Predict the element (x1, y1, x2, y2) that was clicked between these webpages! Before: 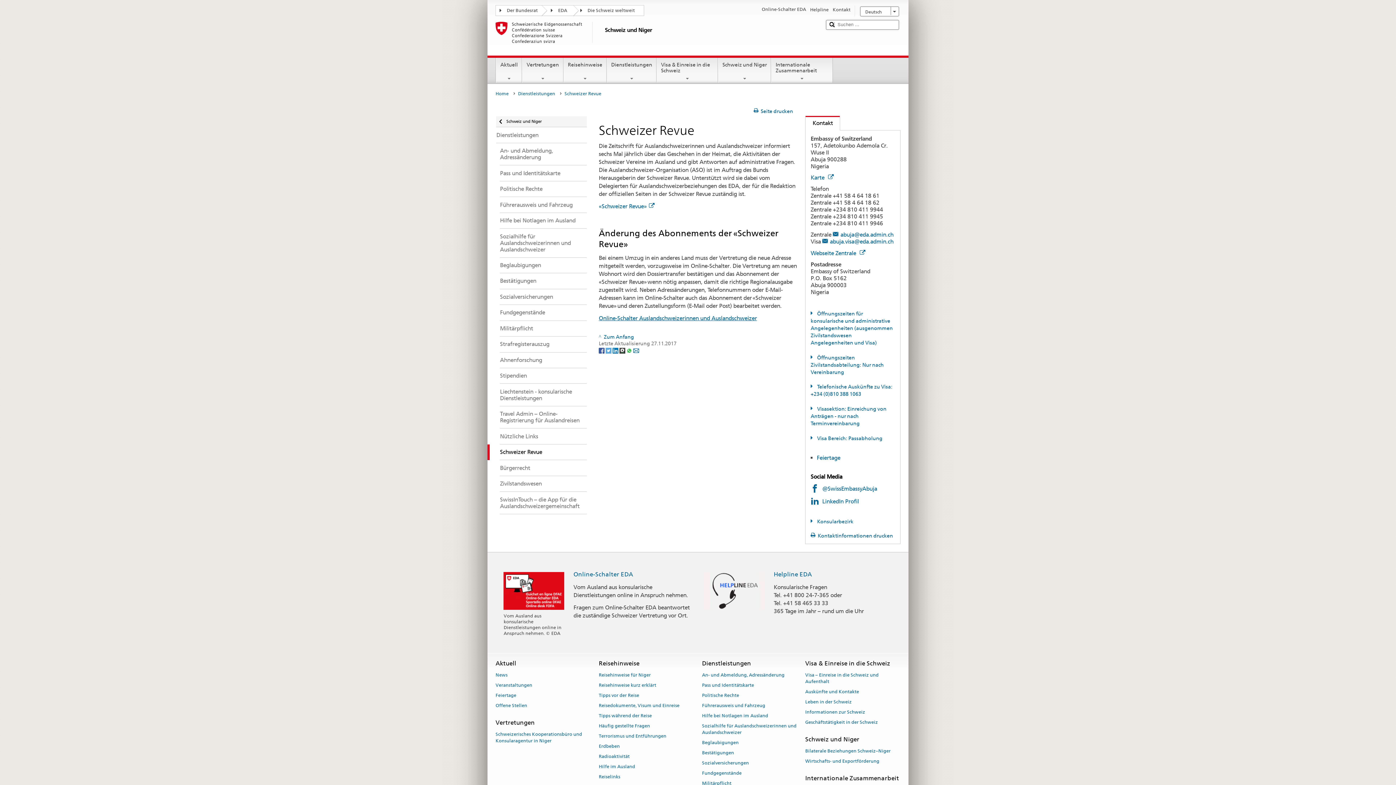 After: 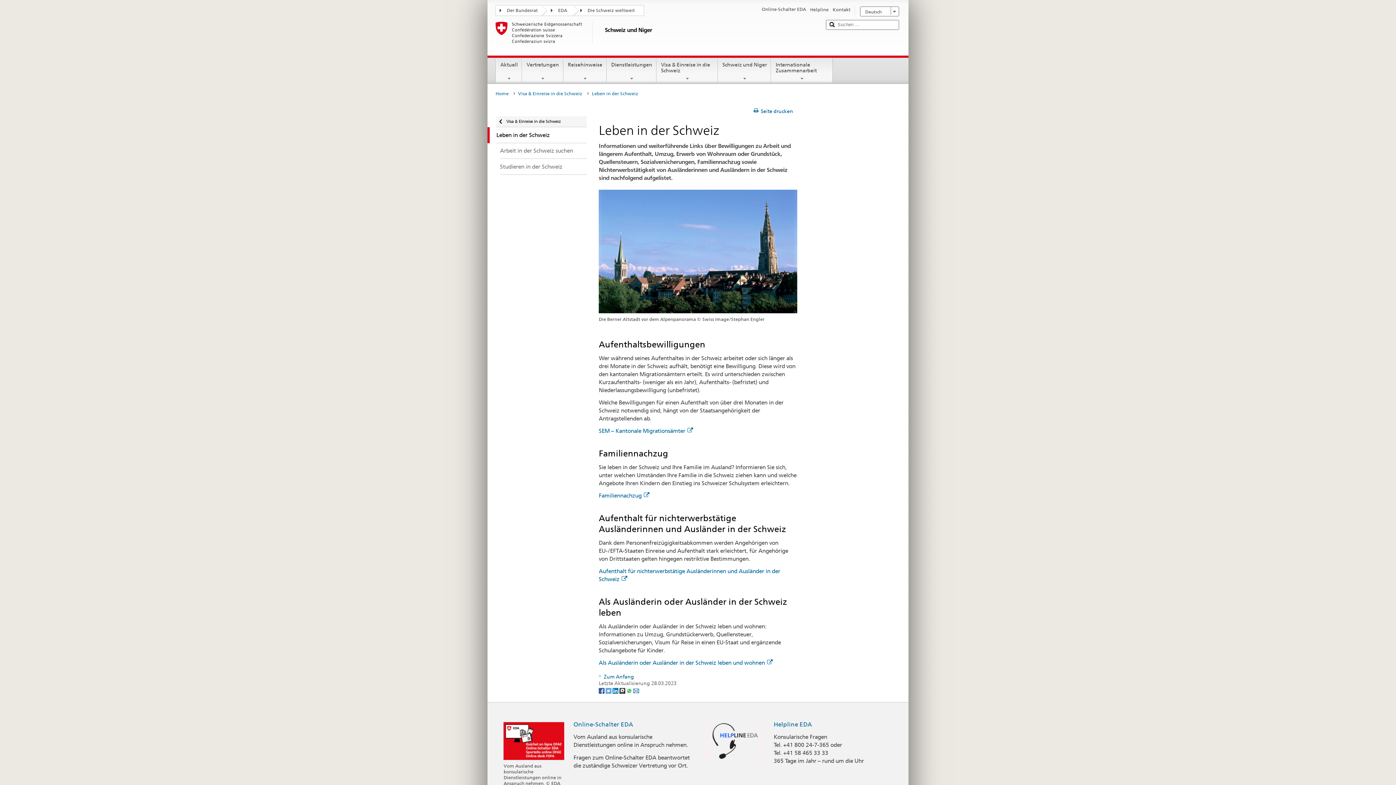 Action: bbox: (805, 697, 852, 707) label: Leben in der Schweiz